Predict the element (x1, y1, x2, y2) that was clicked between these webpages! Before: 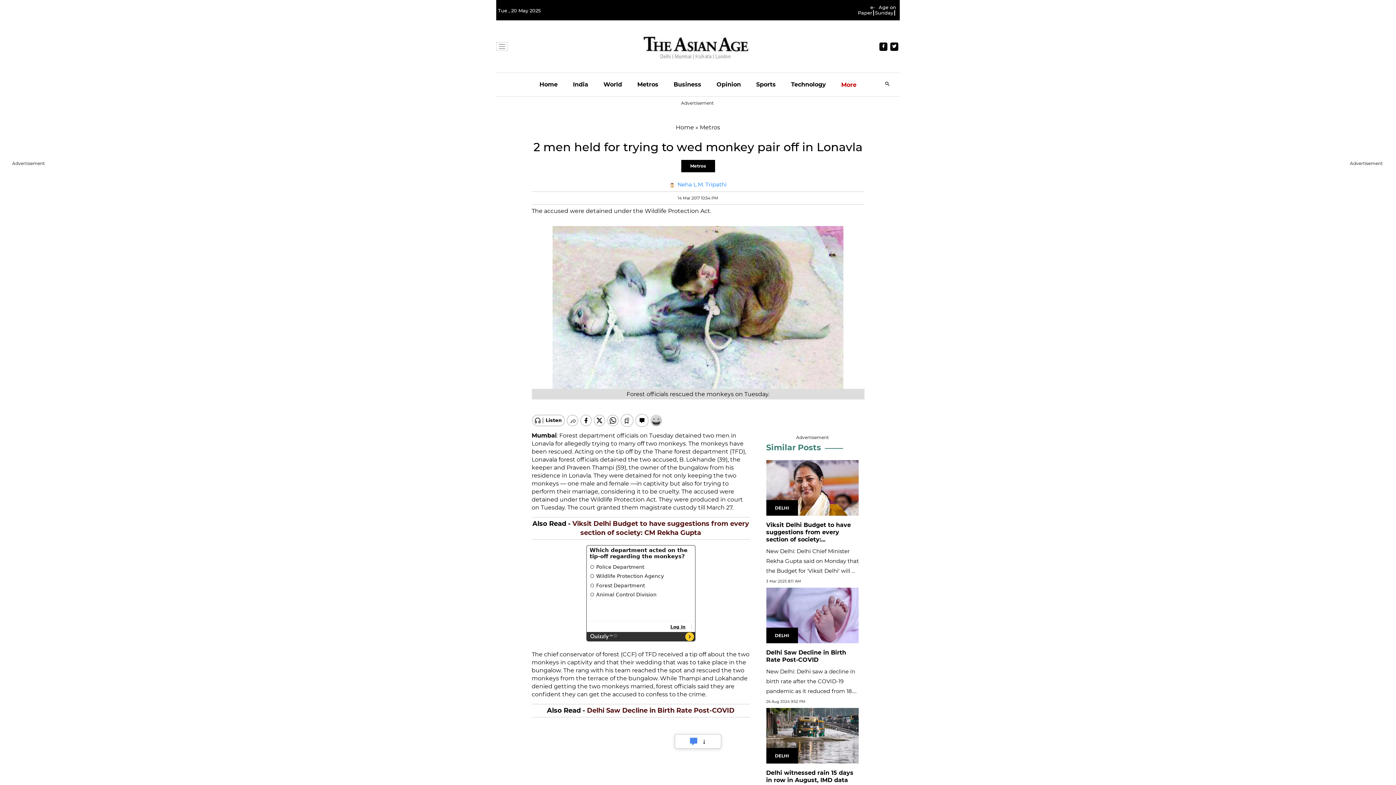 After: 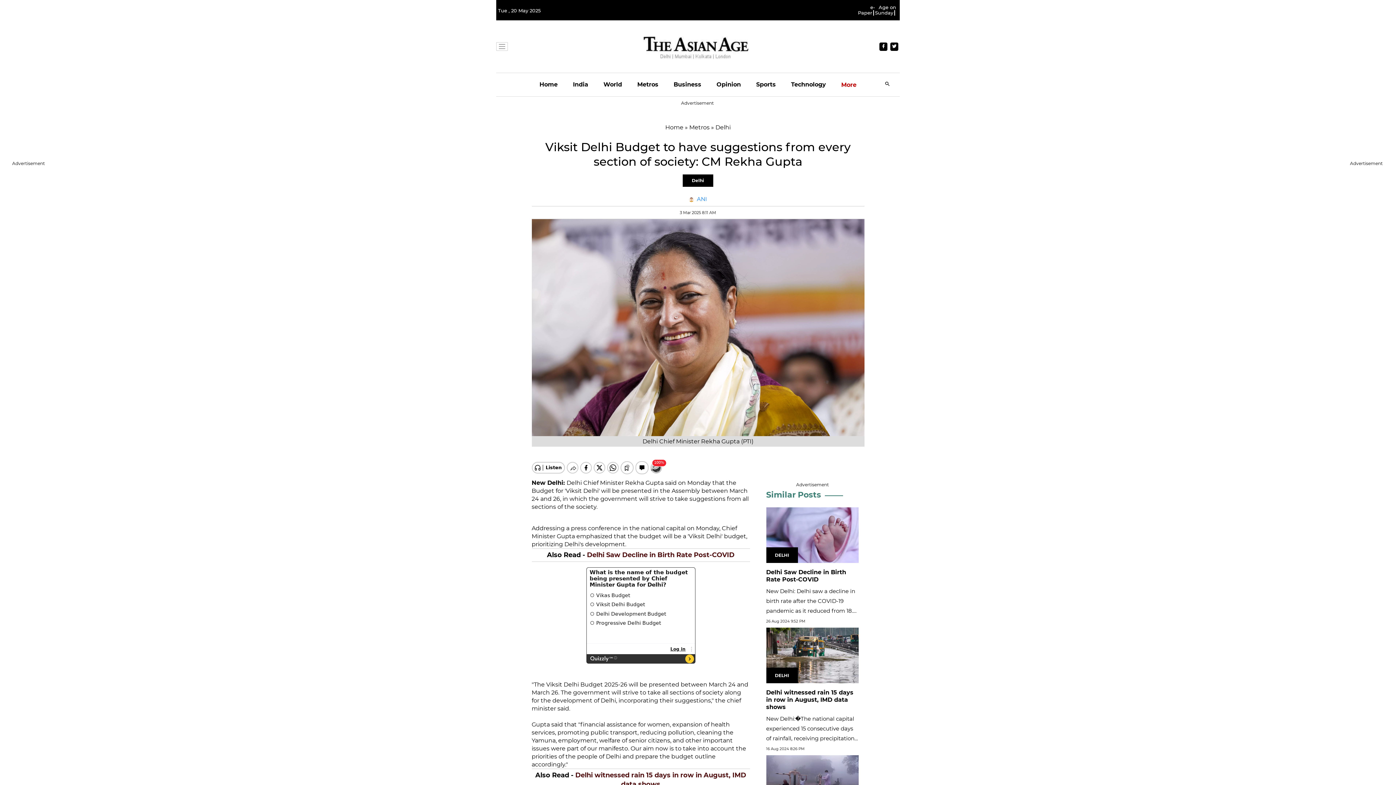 Action: bbox: (766, 495, 851, 517) label: Viksit Delhi Budget to have suggestions from every section of society:...